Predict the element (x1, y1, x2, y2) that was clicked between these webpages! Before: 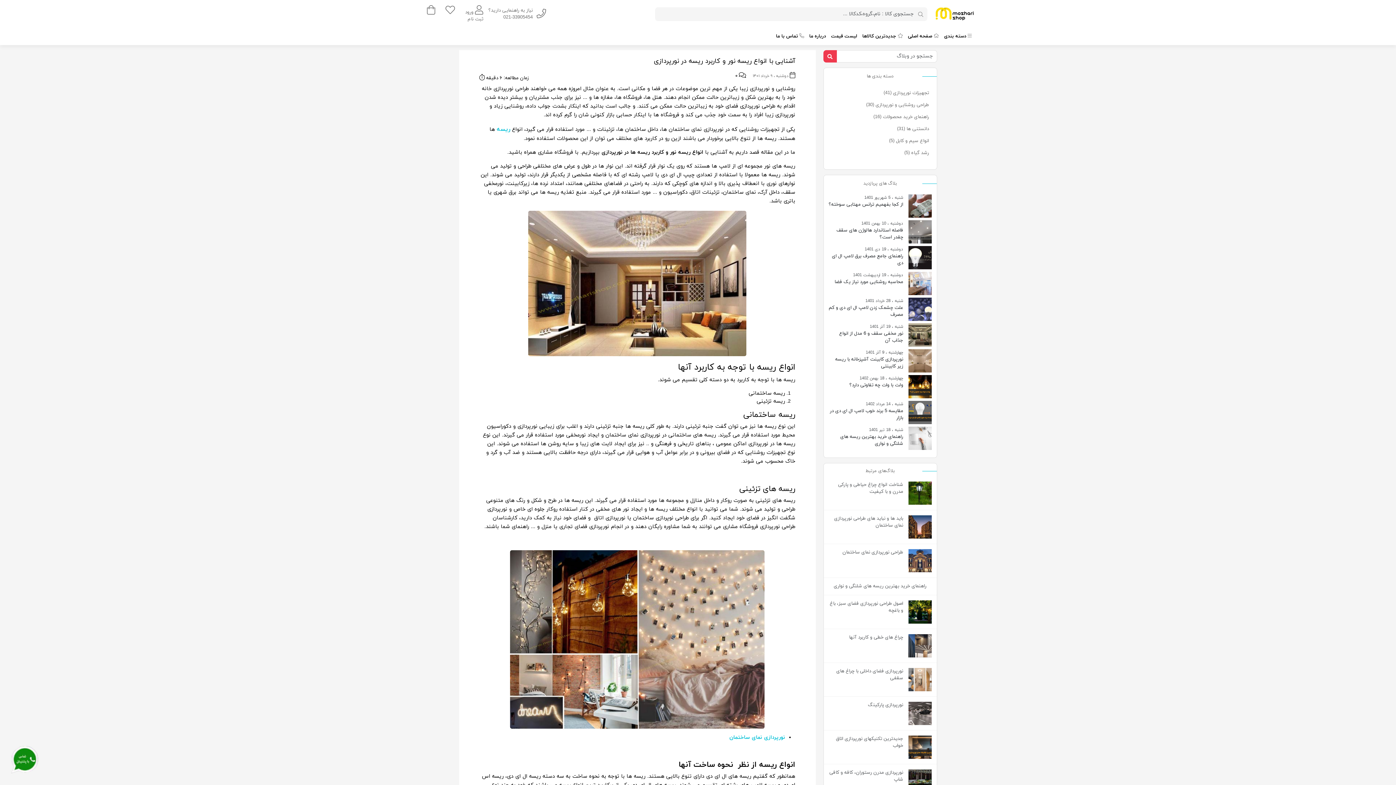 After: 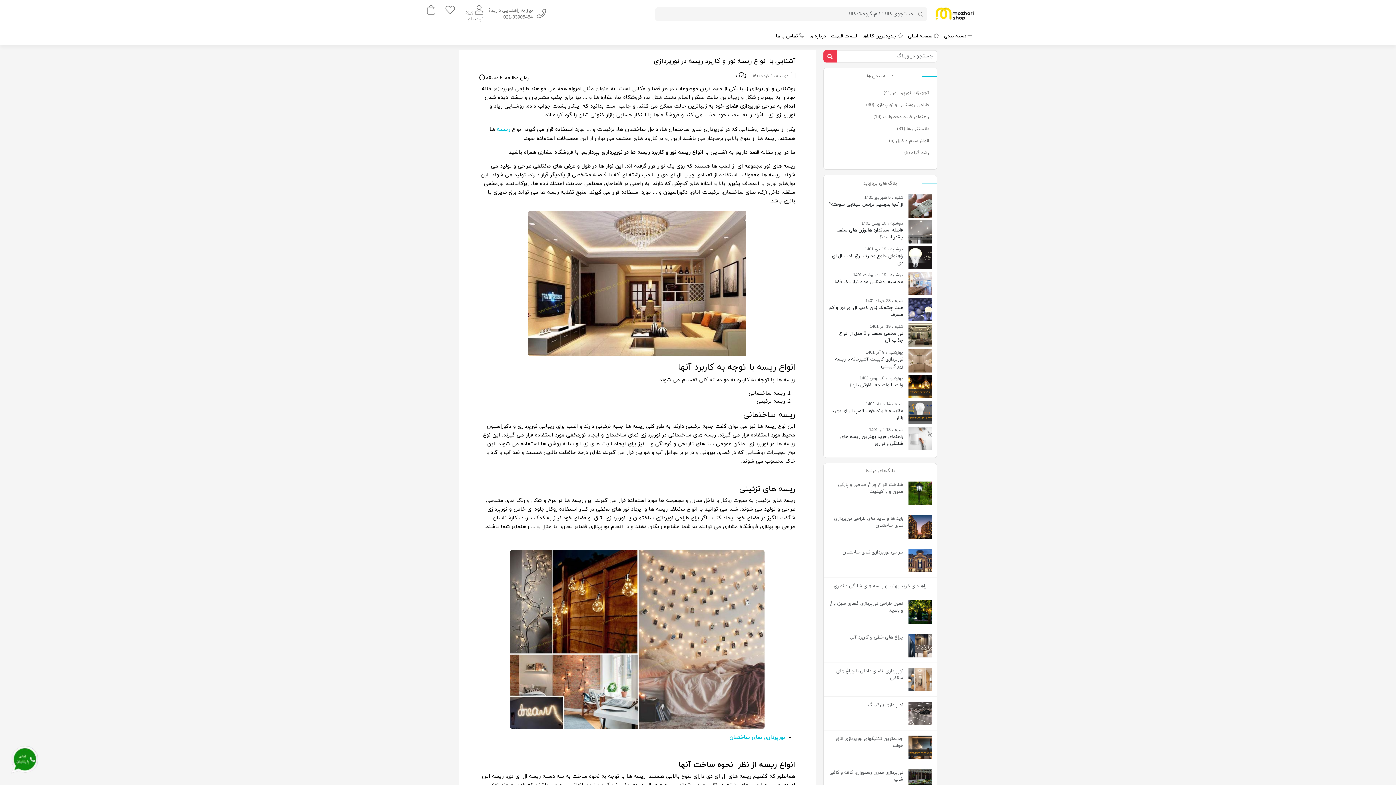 Action: bbox: (40, 745, 42, 752)